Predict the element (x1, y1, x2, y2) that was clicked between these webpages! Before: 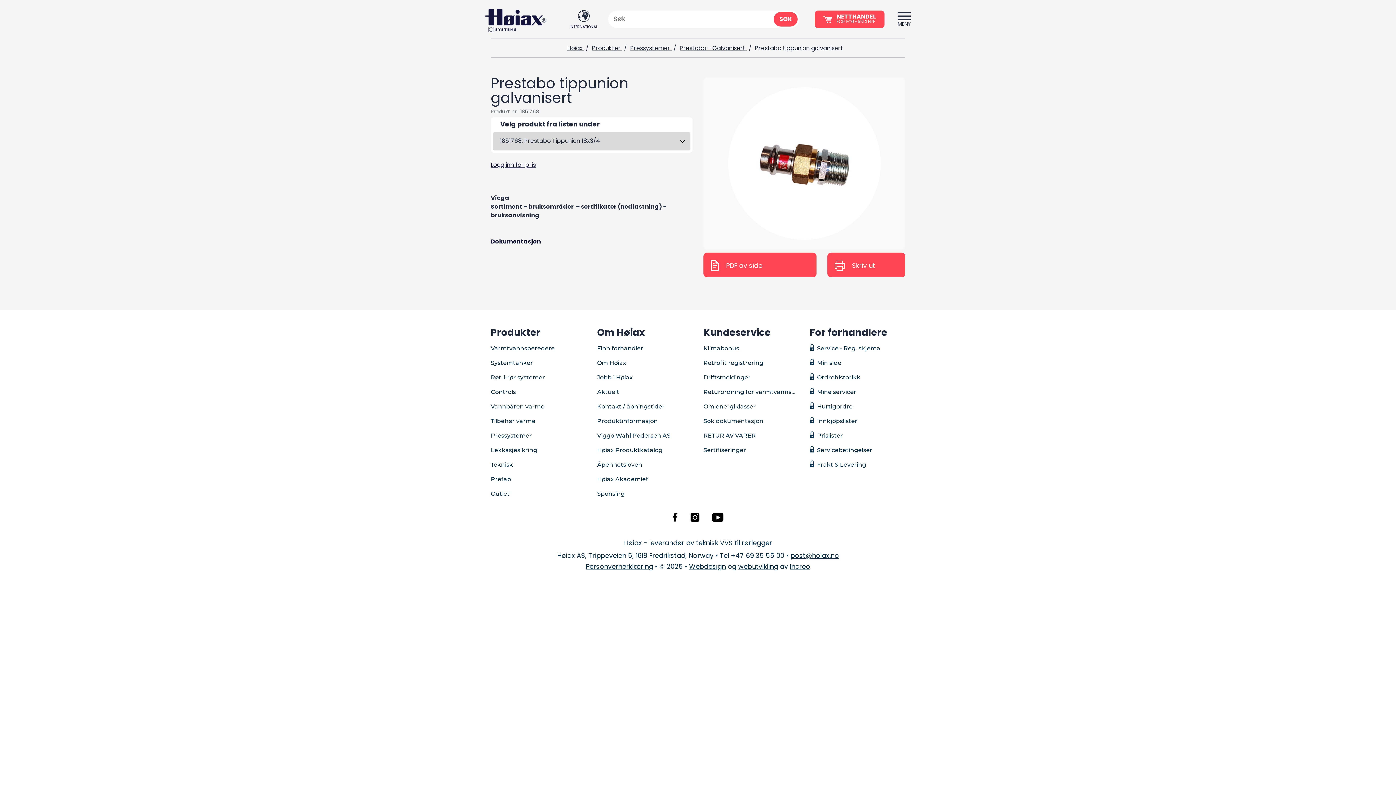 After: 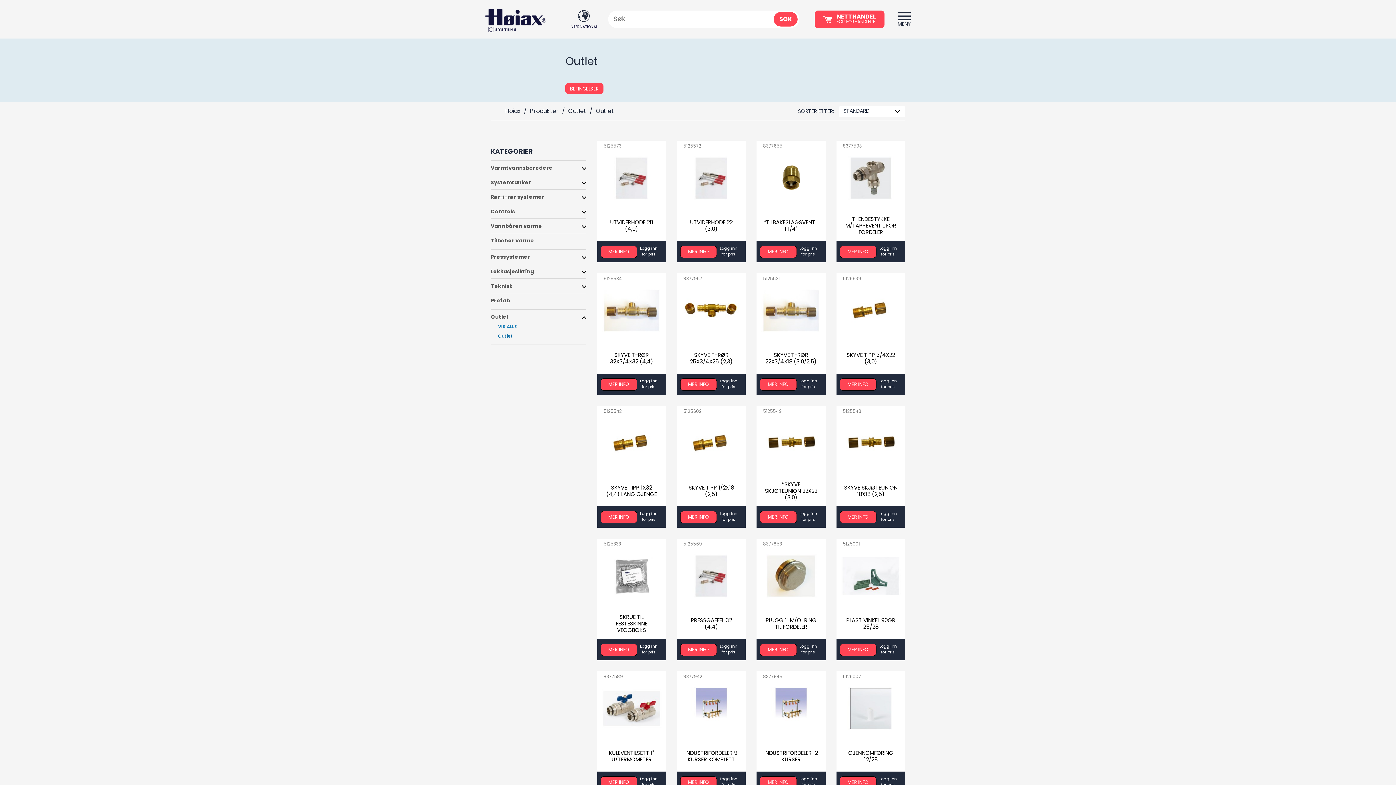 Action: bbox: (490, 486, 586, 501) label: Outlet